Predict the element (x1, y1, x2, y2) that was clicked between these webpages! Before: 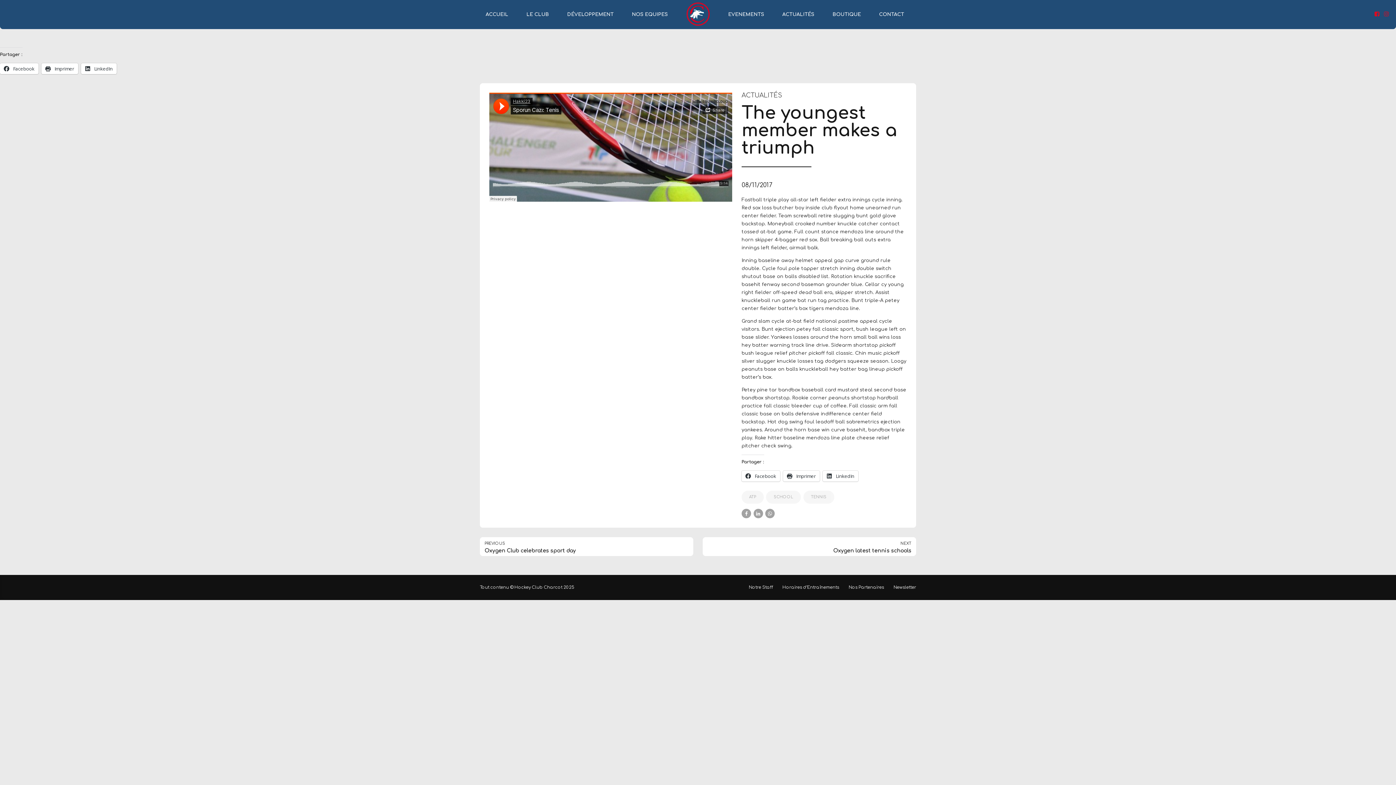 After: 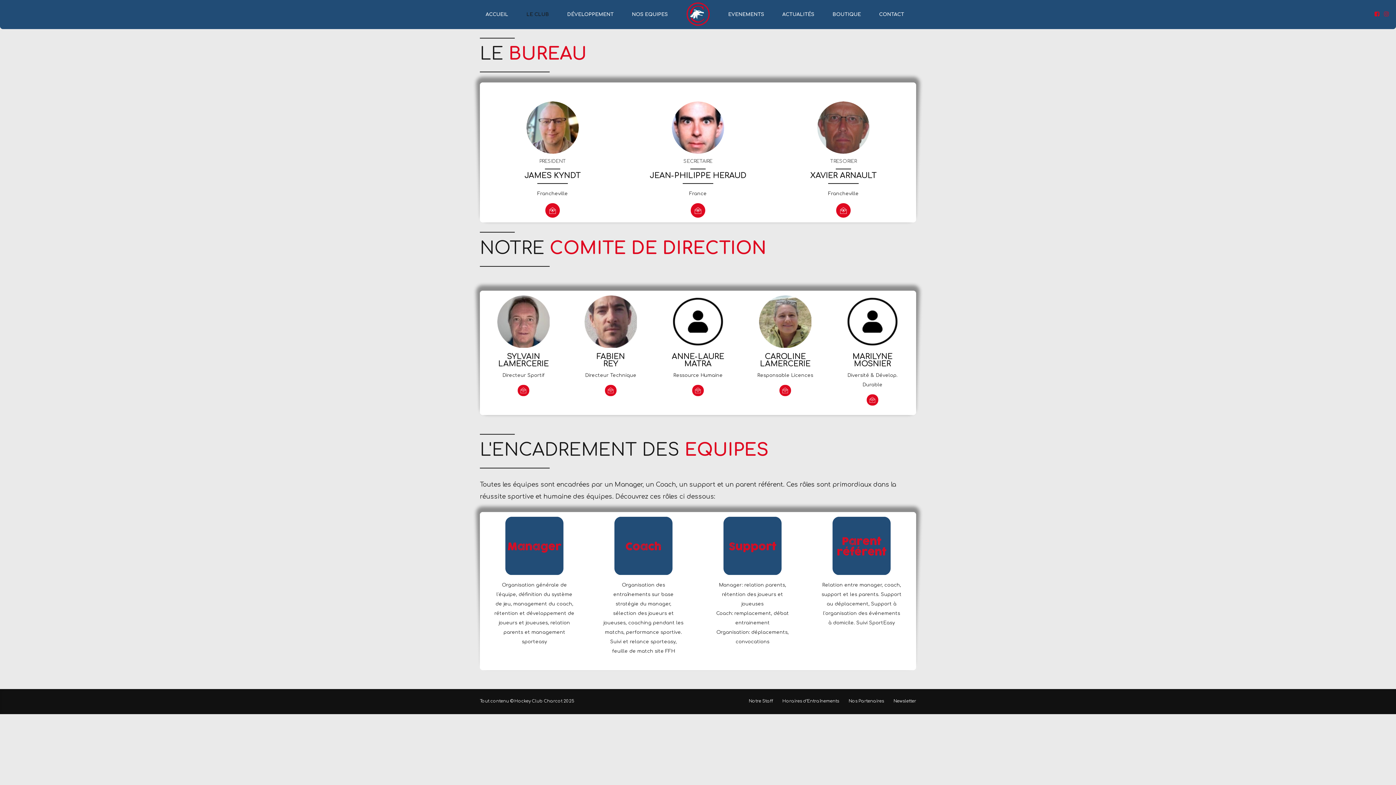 Action: bbox: (749, 585, 773, 590) label: Notre Staff